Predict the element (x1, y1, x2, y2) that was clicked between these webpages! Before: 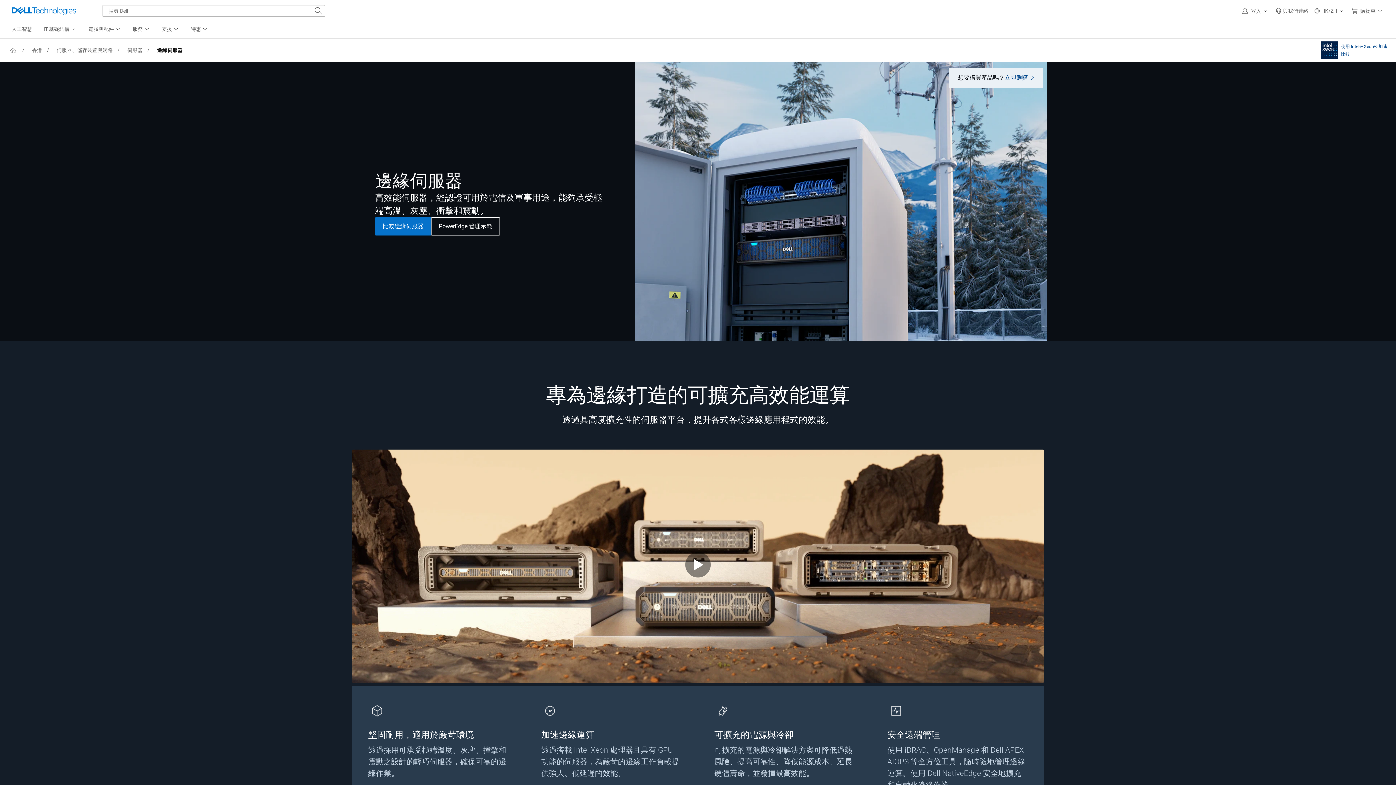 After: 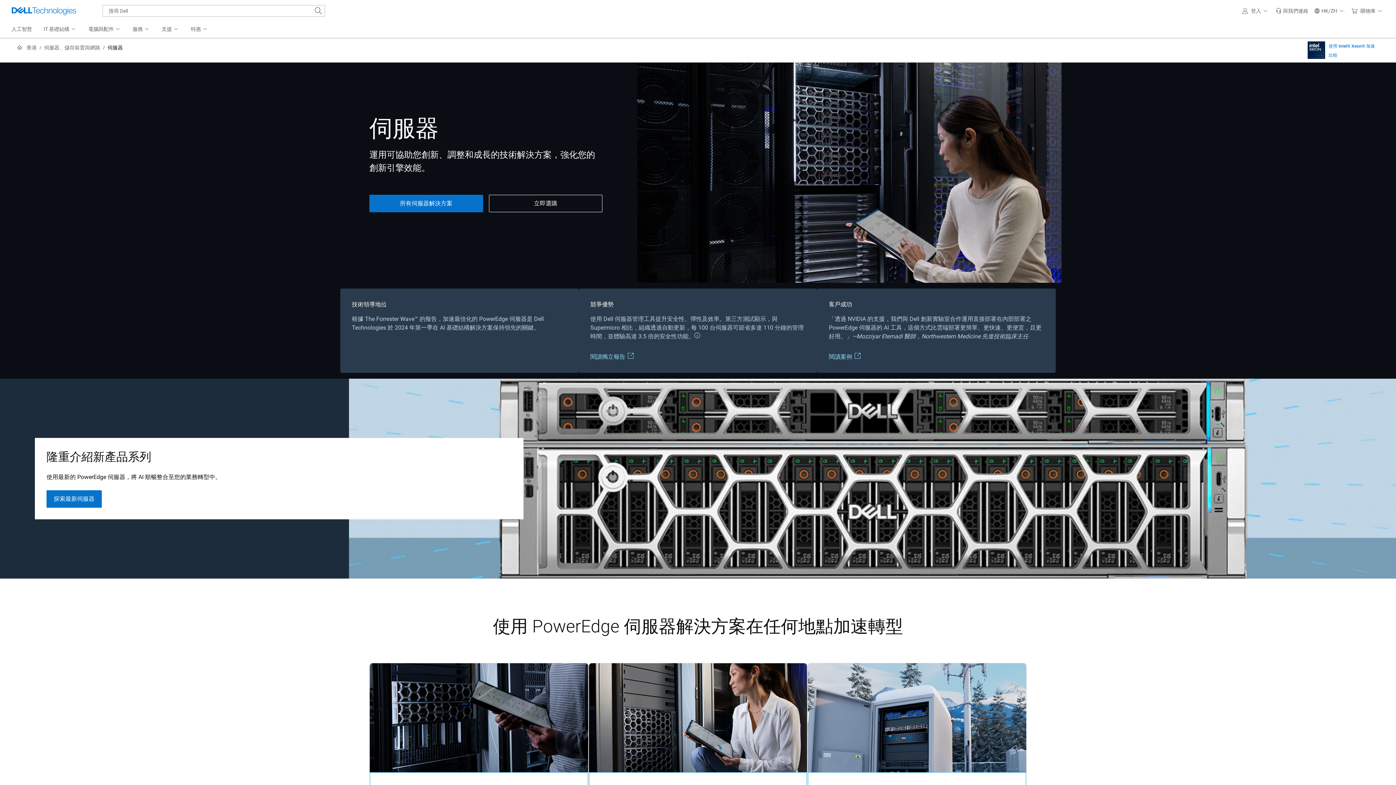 Action: bbox: (125, 45, 144, 54) label: 伺服器